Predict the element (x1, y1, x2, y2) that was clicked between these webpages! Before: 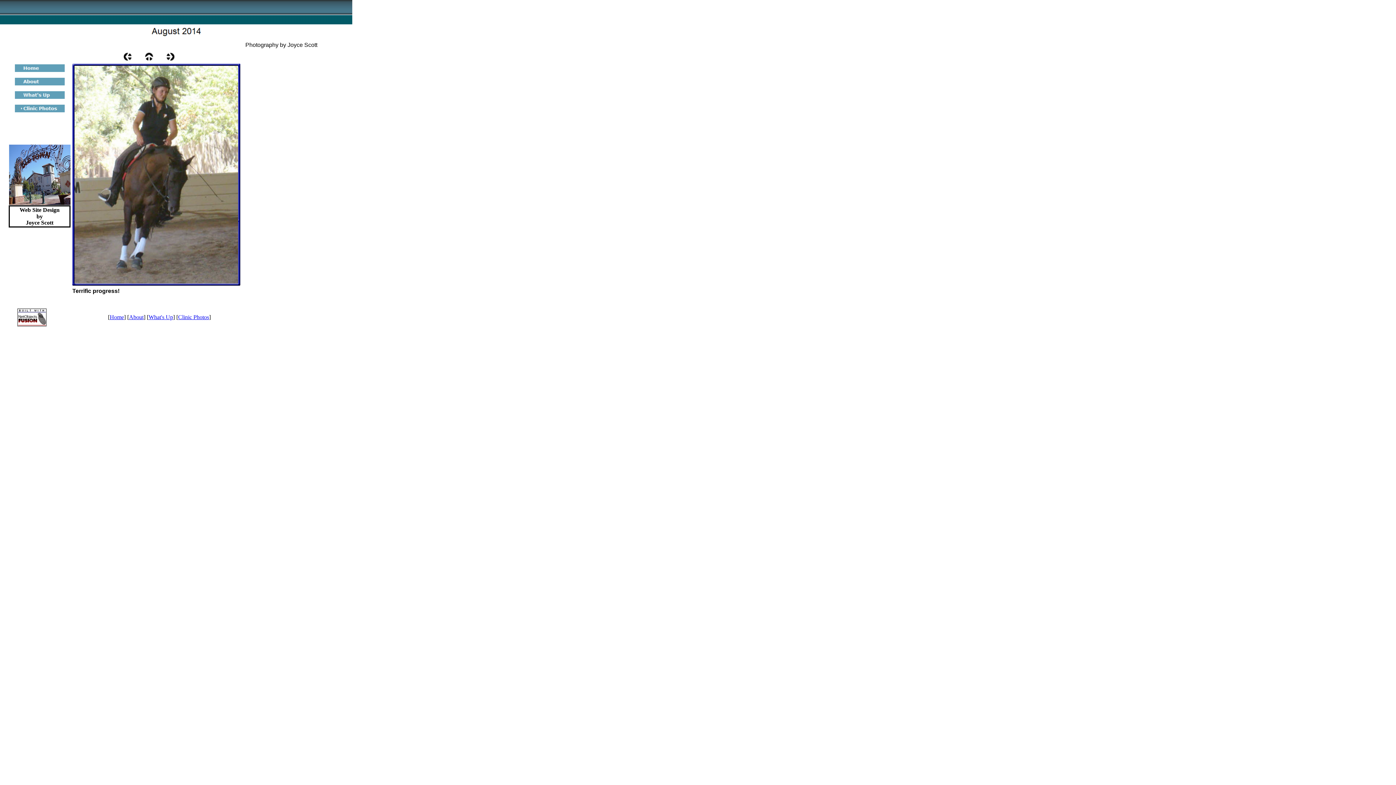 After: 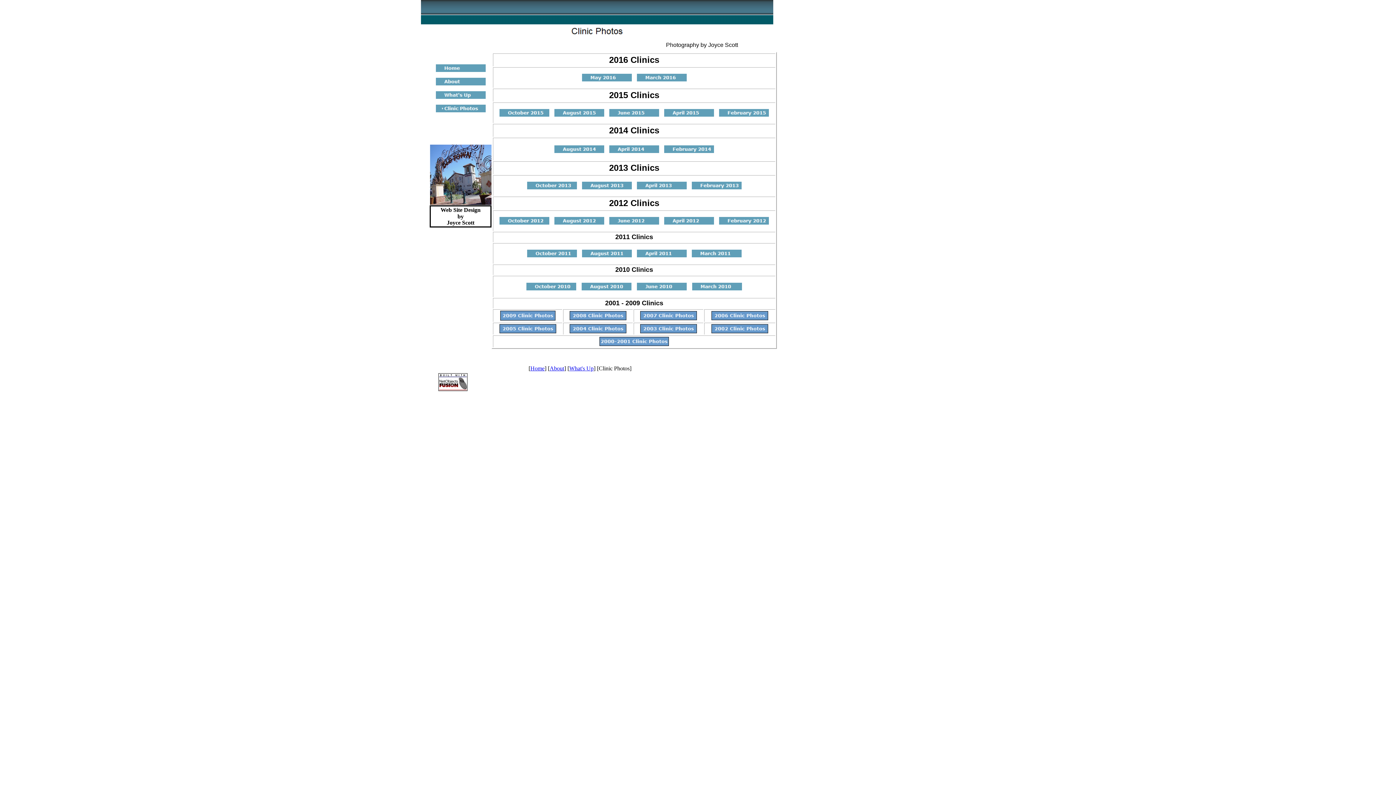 Action: bbox: (14, 107, 64, 113)